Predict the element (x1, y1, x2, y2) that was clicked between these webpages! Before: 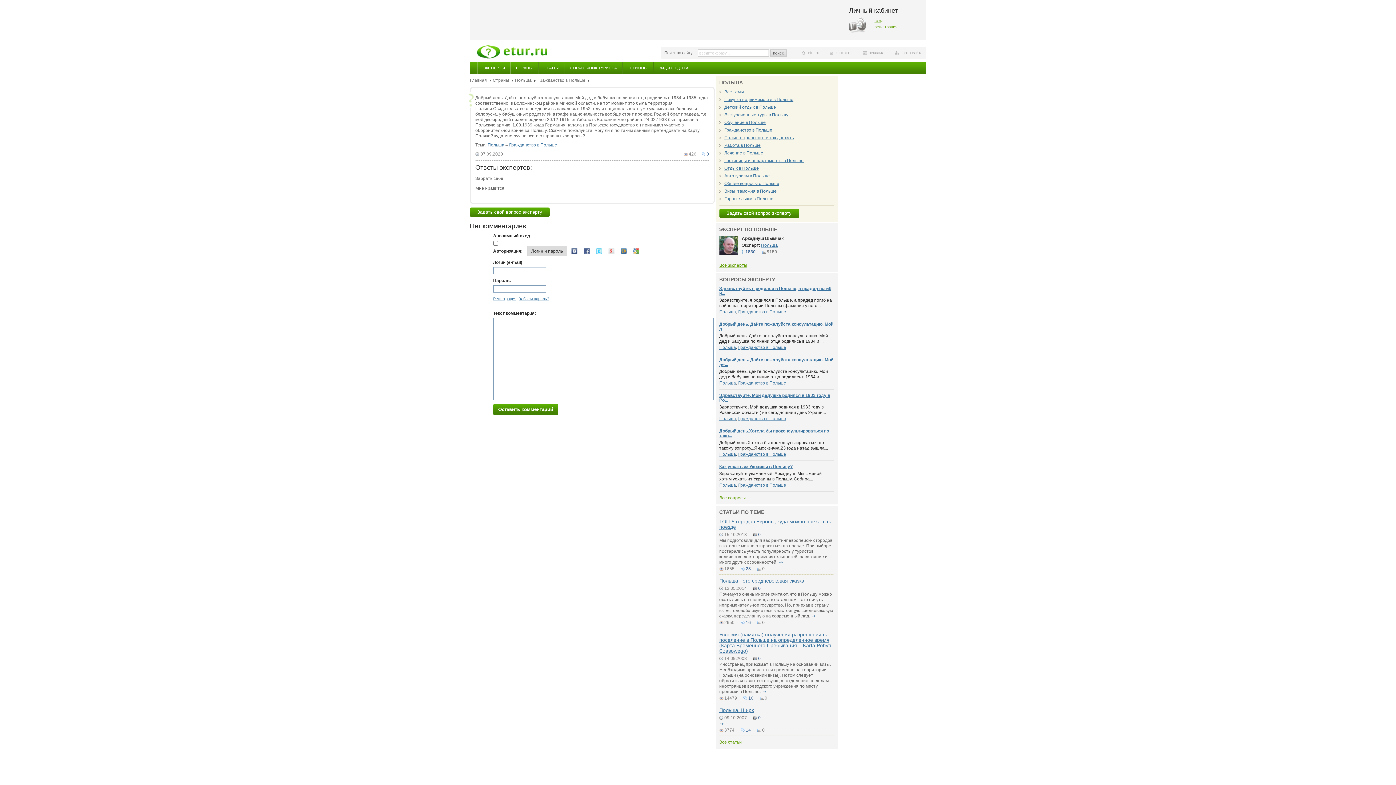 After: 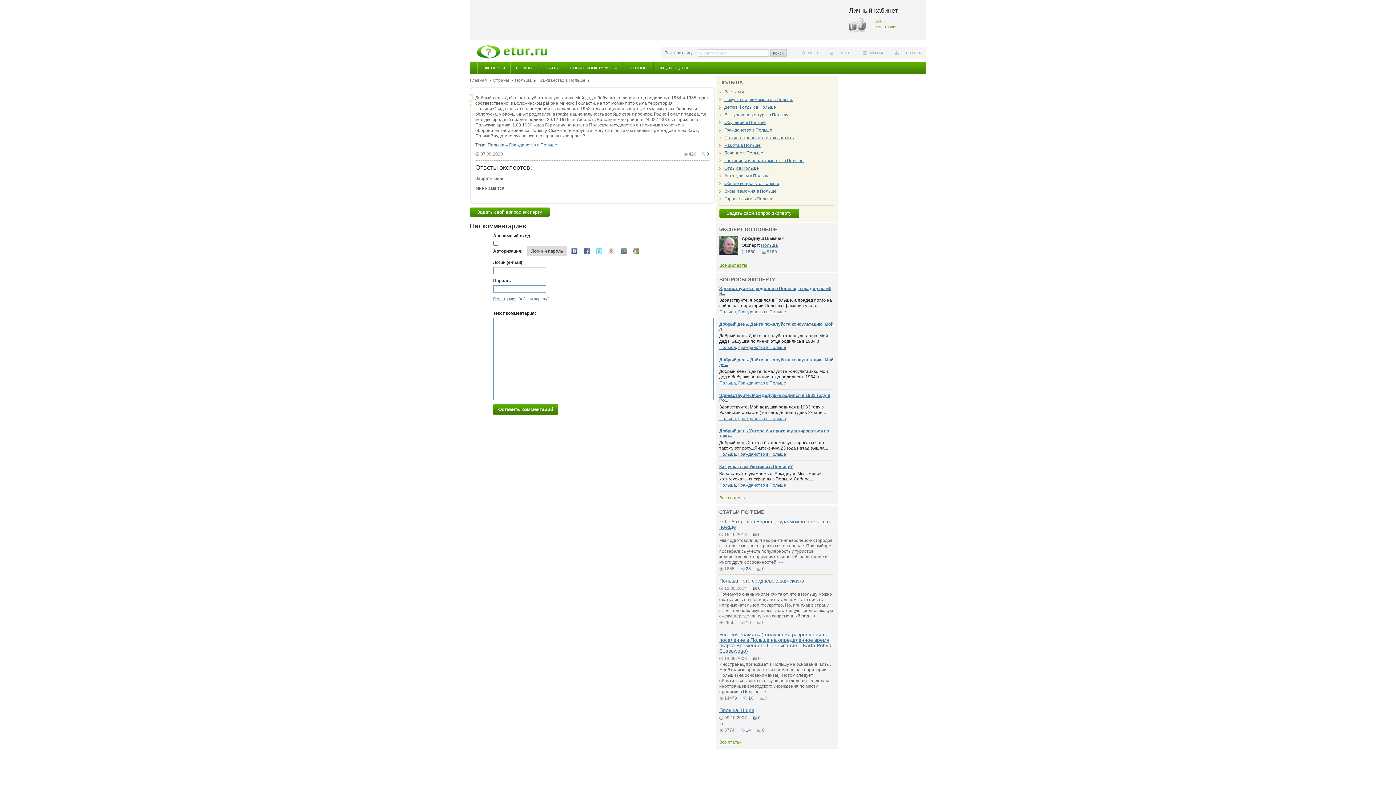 Action: label: Забыли пароль? bbox: (518, 296, 549, 301)